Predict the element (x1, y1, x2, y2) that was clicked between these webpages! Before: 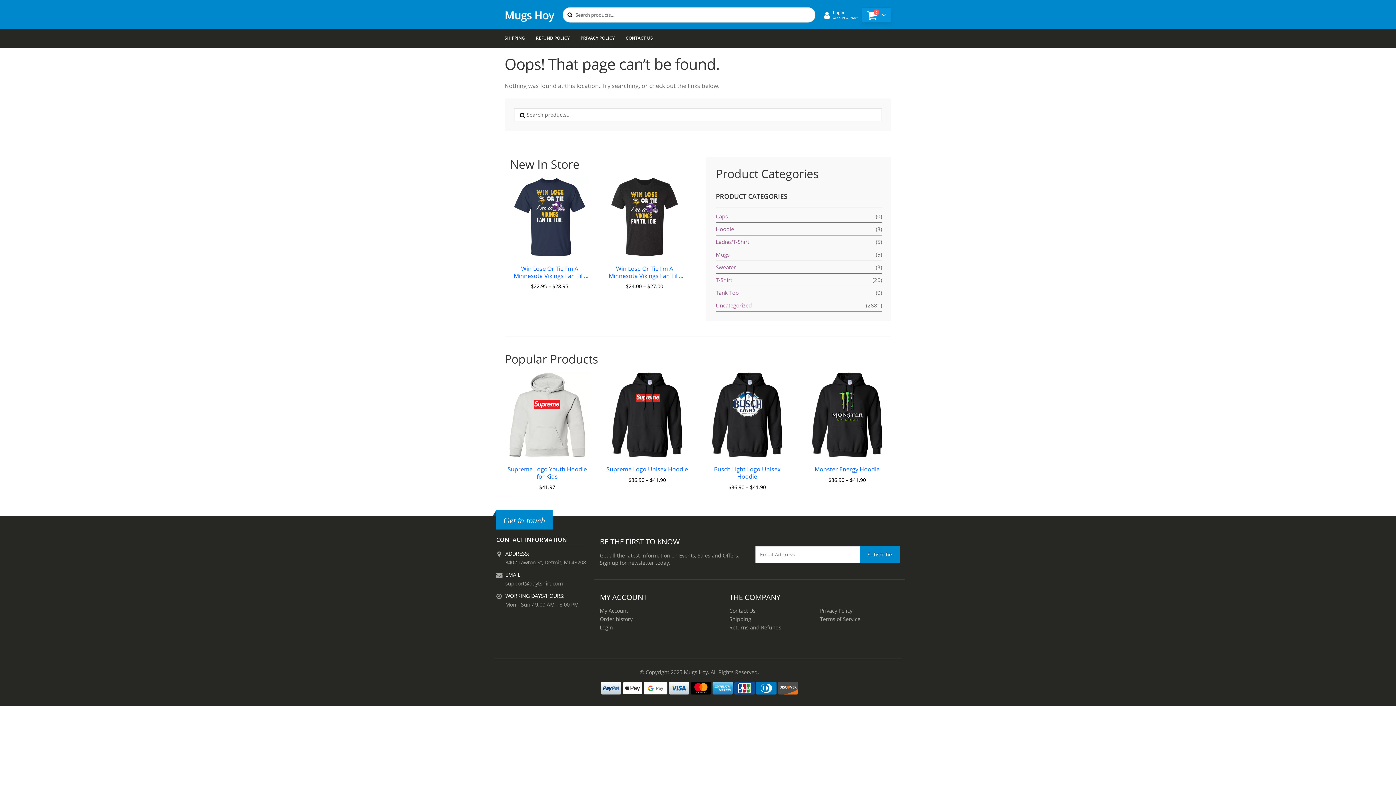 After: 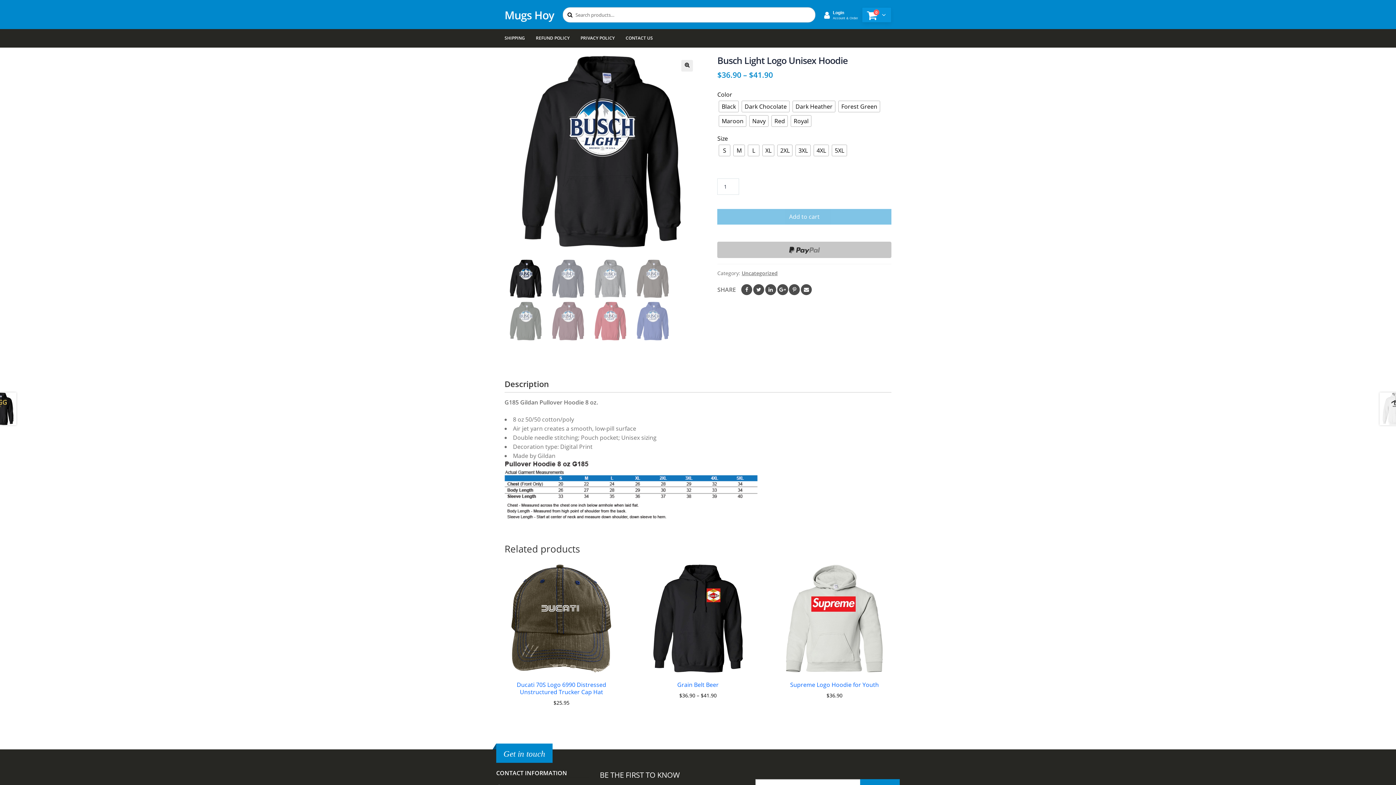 Action: label: Busch Light Logo Unisex Hoodie
$36.90 – $41.90 bbox: (704, 372, 790, 491)